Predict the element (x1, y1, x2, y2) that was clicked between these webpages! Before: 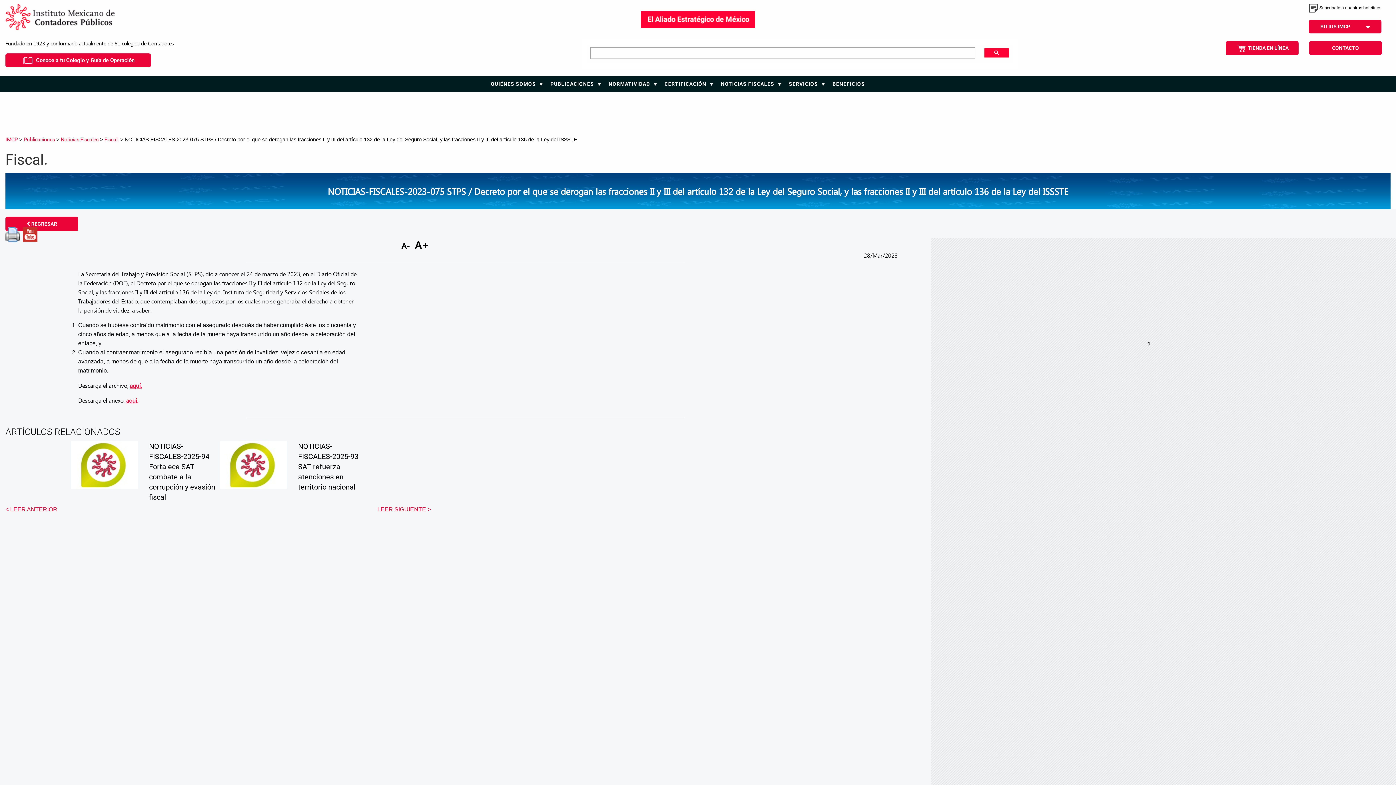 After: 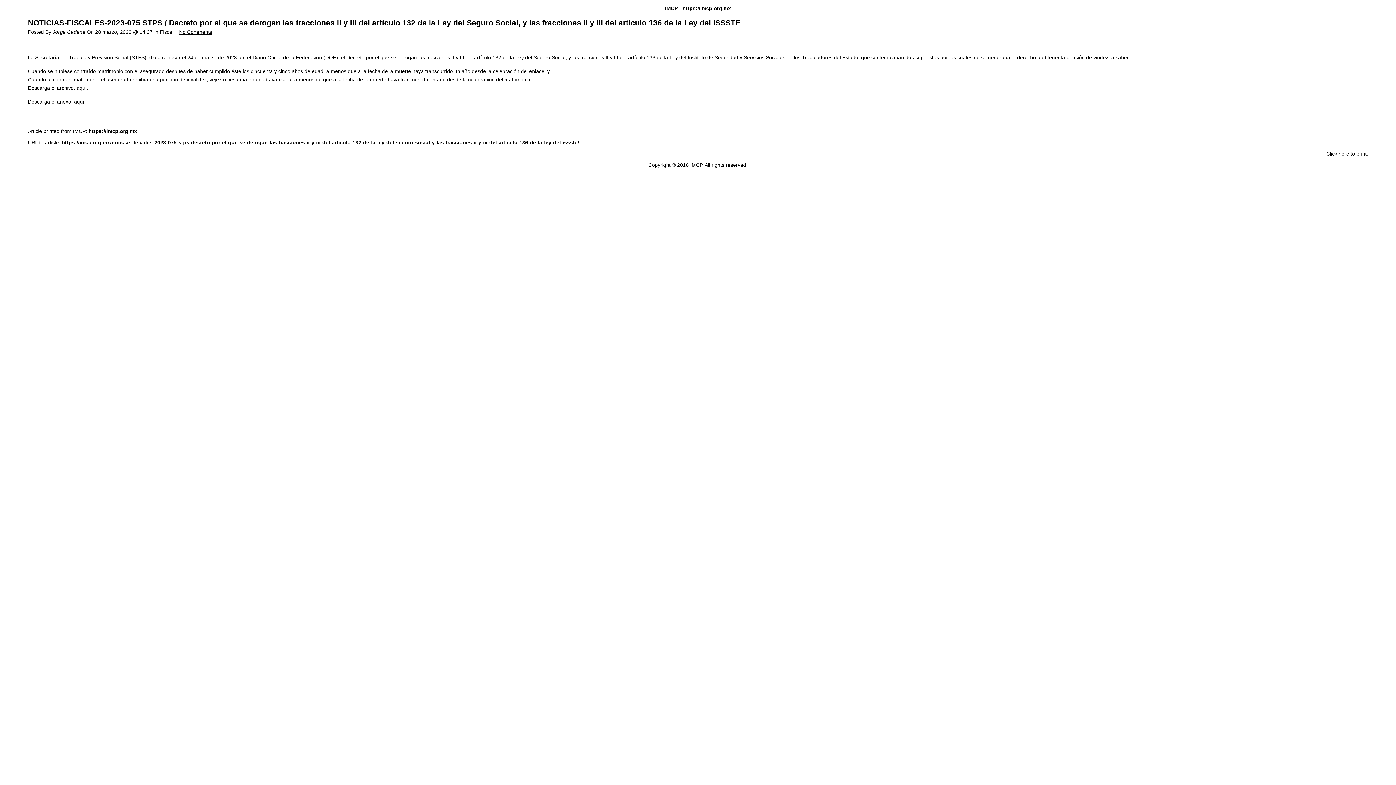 Action: bbox: (5, 238, 20, 244)